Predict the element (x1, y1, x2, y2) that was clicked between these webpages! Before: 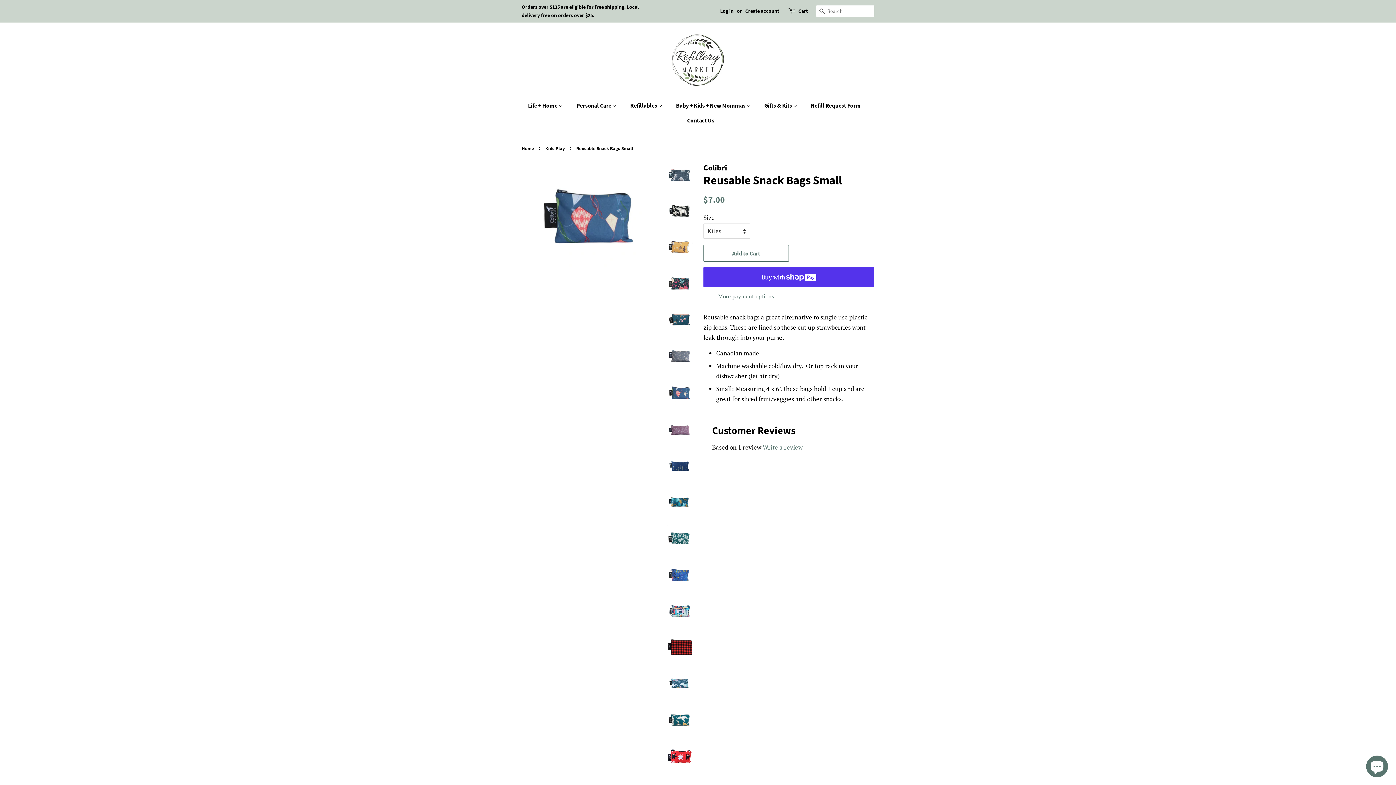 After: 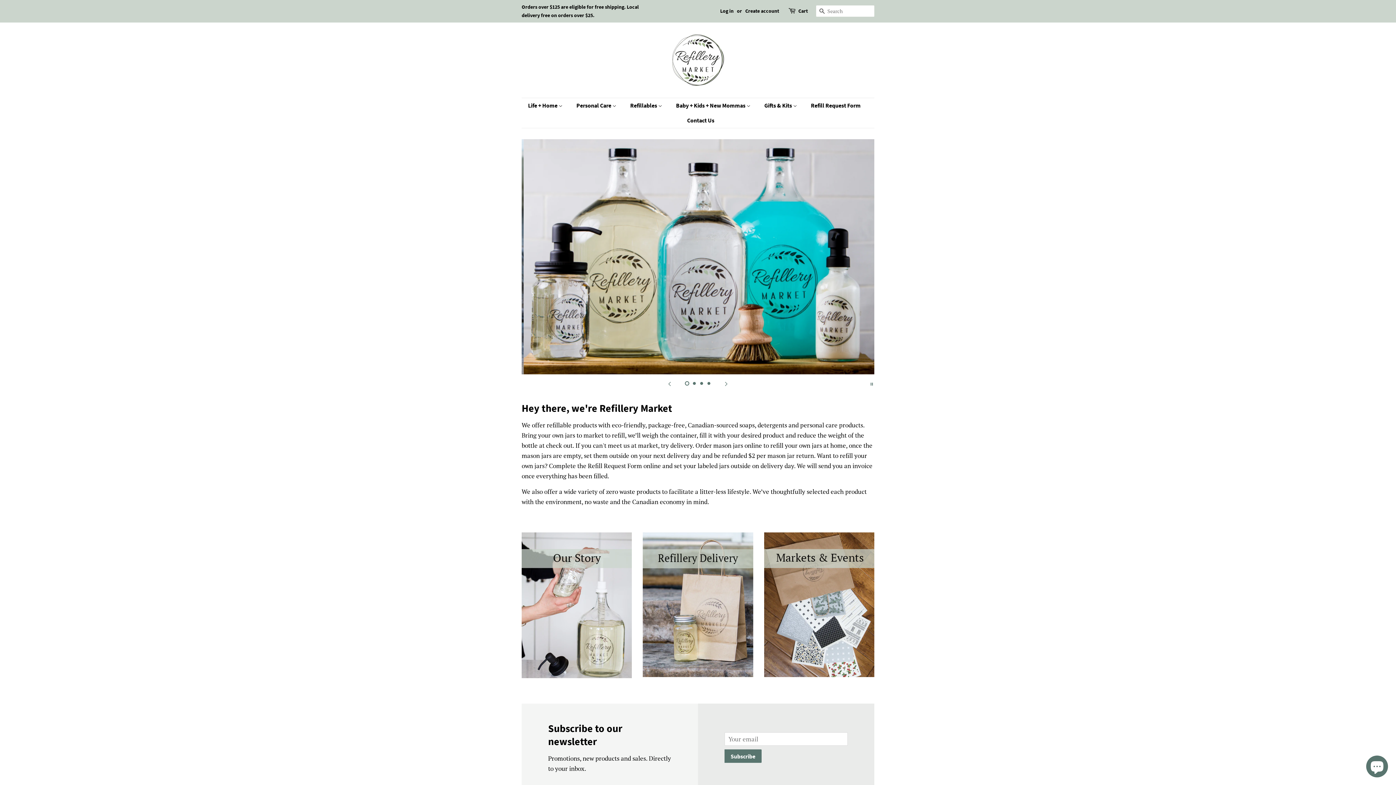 Action: bbox: (521, 145, 536, 151) label: Home